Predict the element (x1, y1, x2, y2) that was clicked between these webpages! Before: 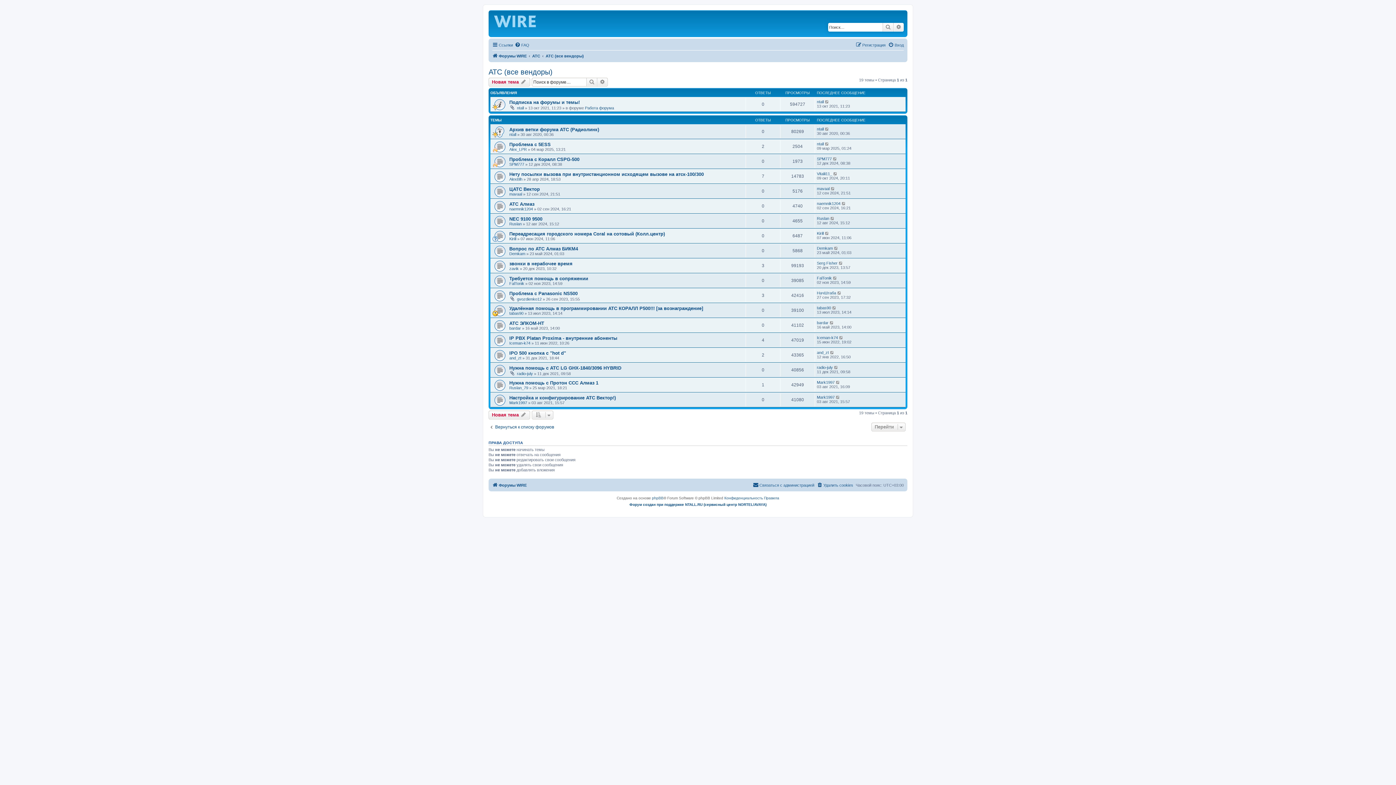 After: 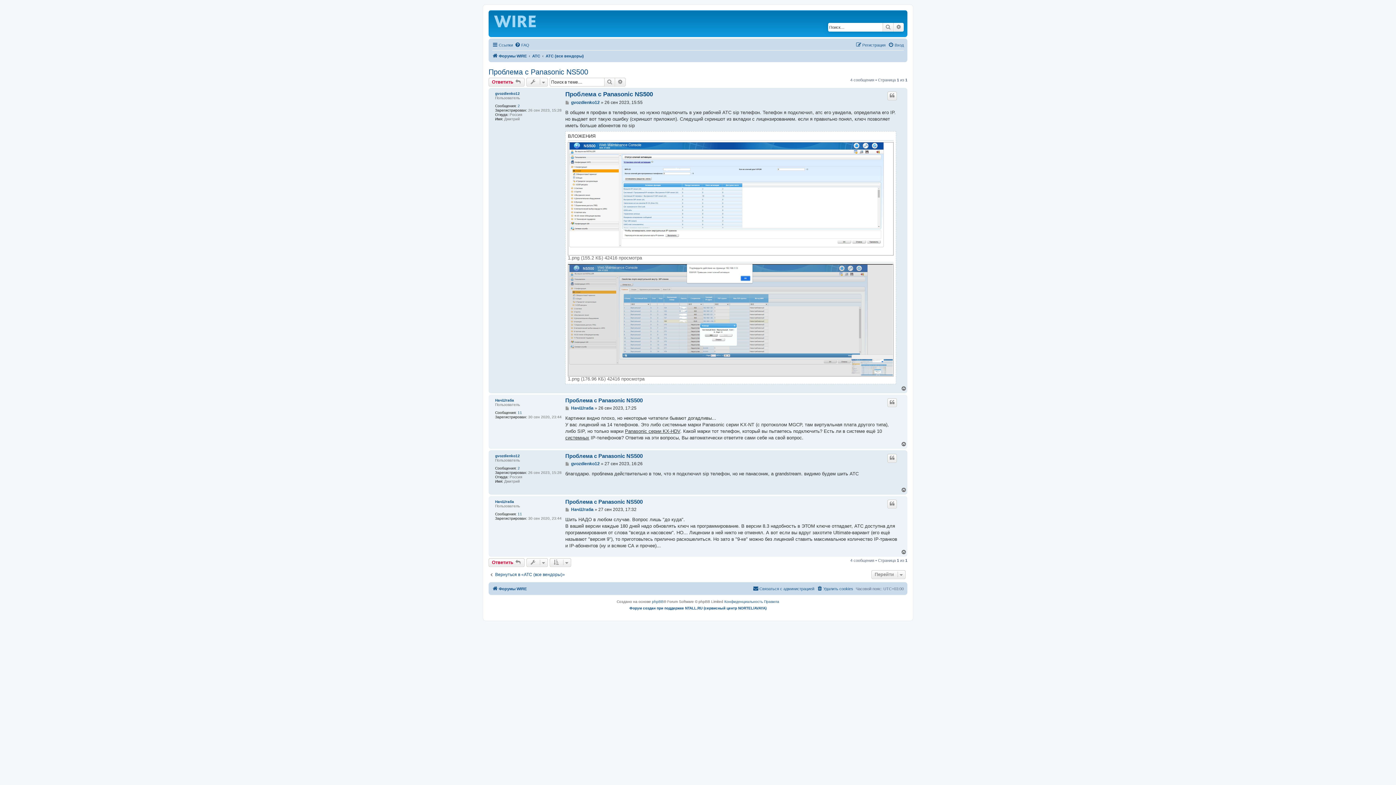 Action: bbox: (509, 290, 577, 296) label: Проблема с Panasonic NS500